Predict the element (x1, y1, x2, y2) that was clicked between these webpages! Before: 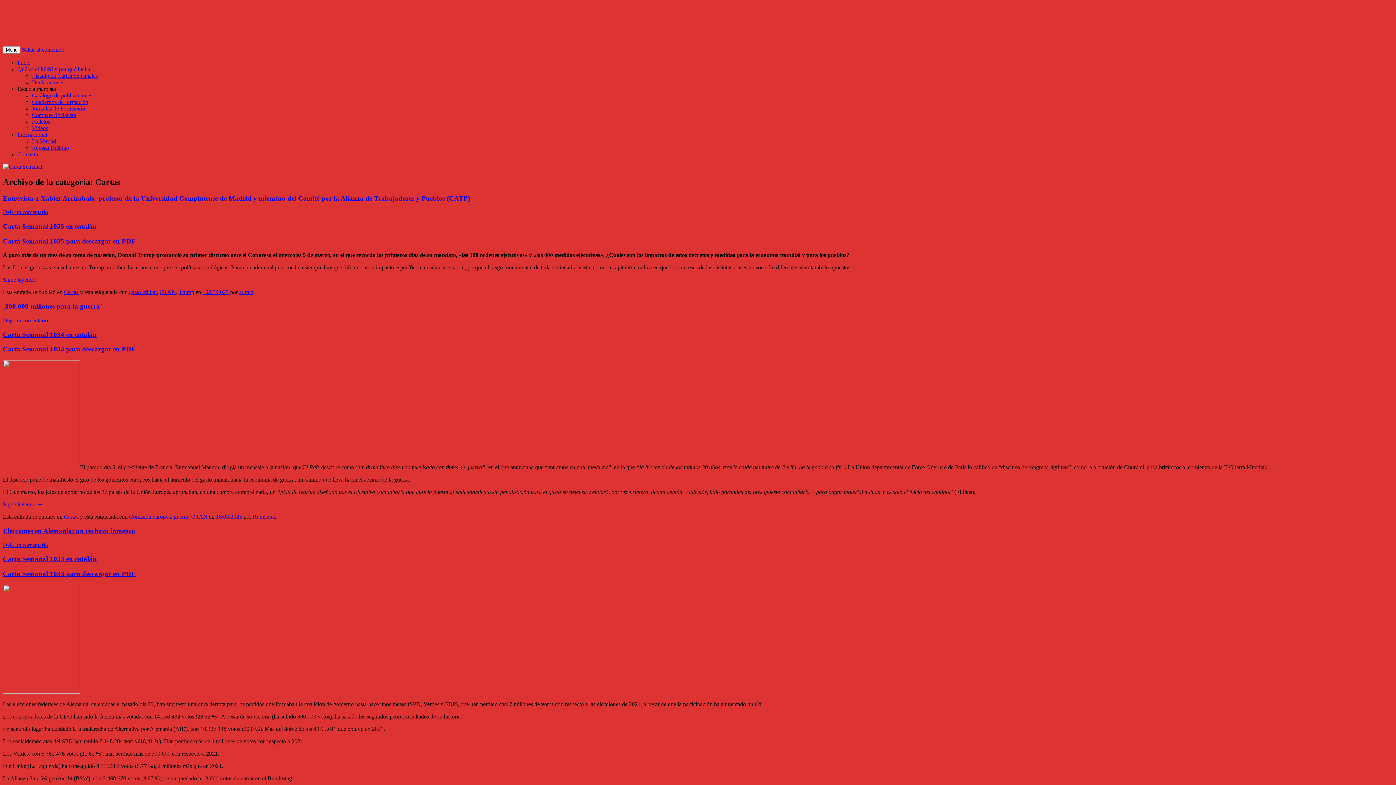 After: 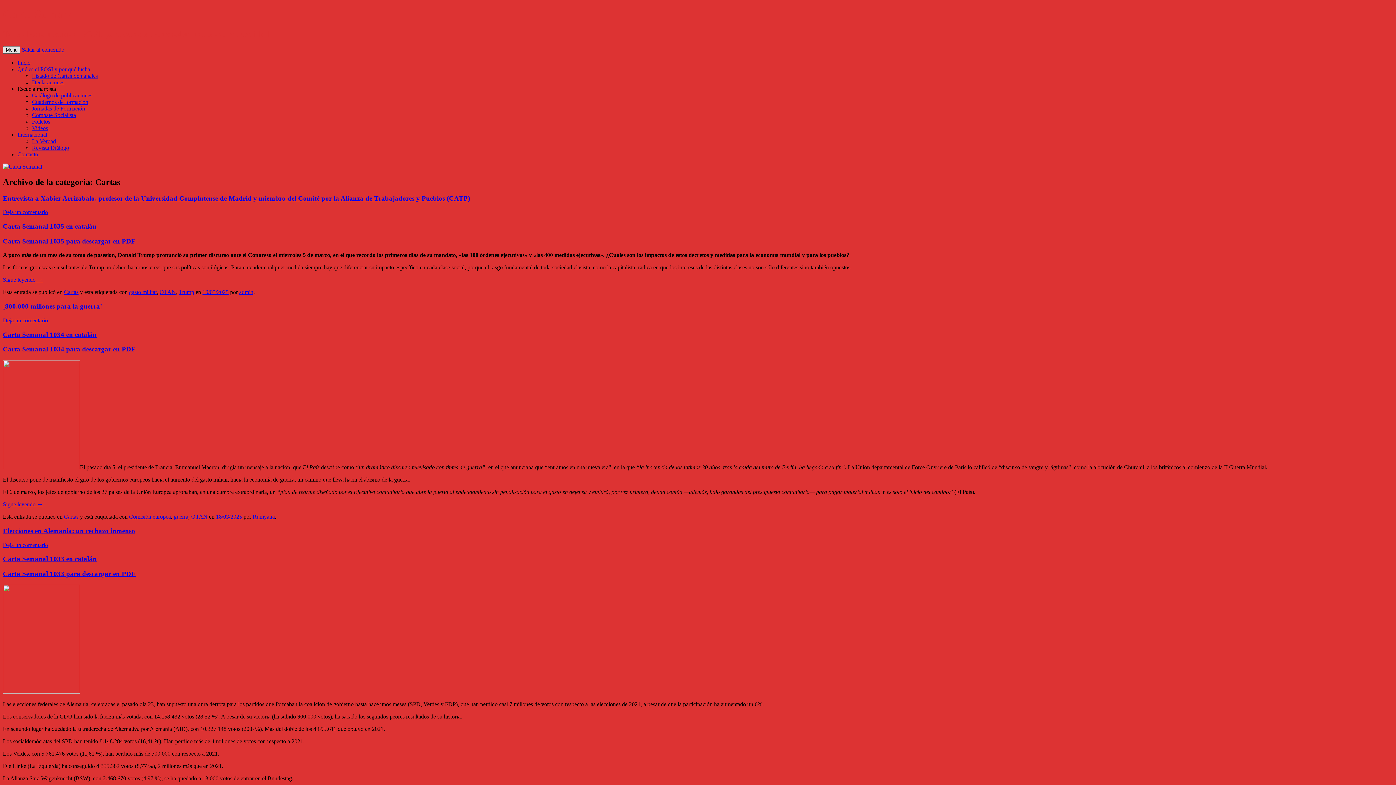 Action: label: Menú bbox: (2, 46, 20, 53)